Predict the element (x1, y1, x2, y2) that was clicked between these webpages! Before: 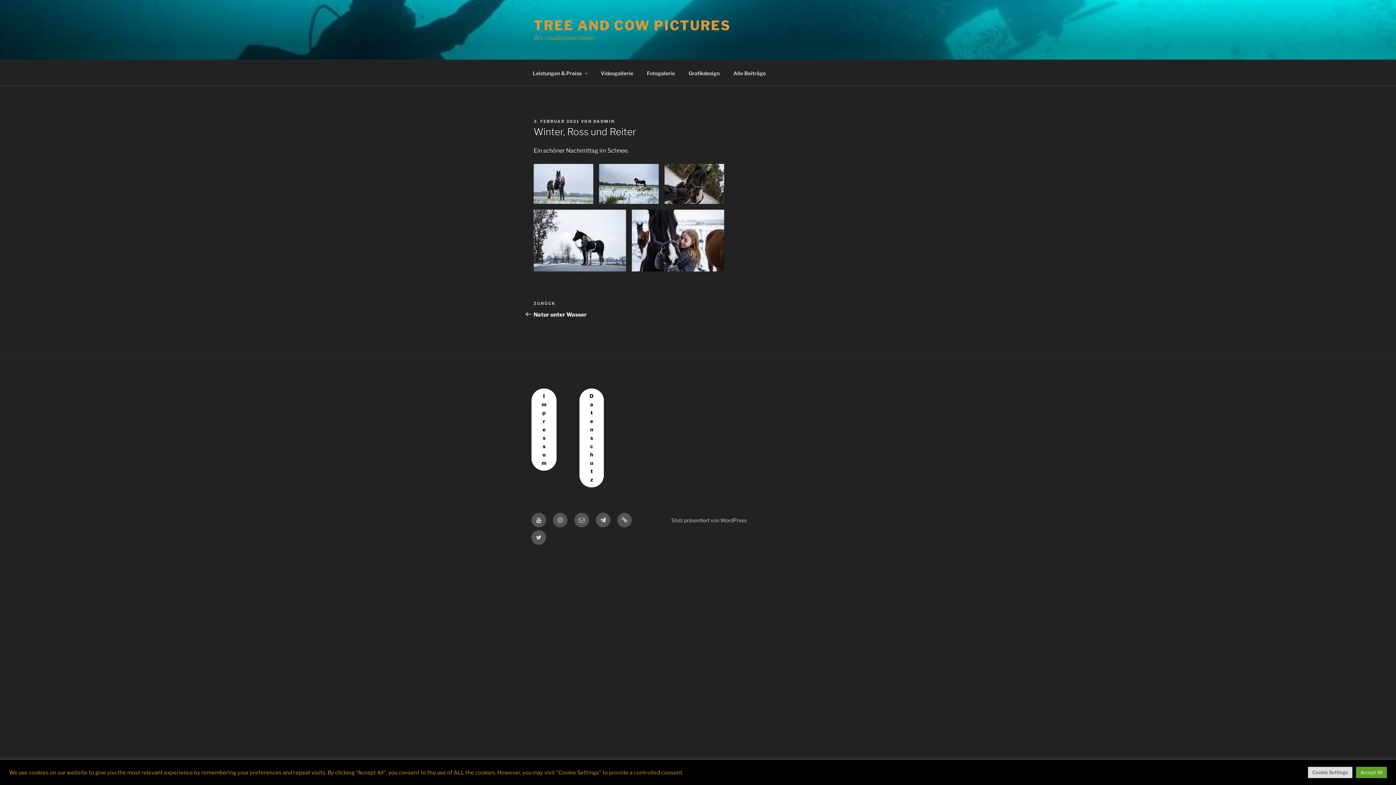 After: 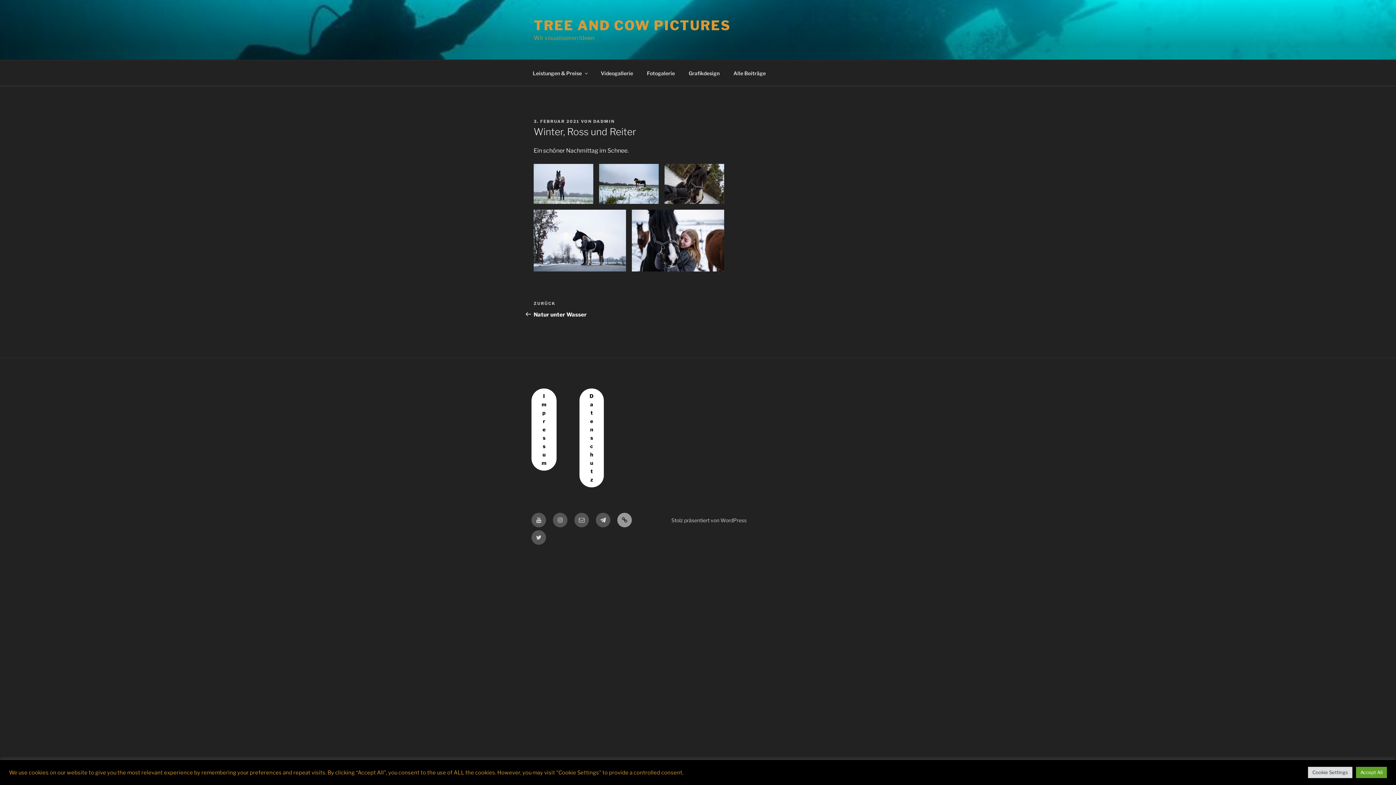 Action: bbox: (617, 513, 632, 527) label: Telefon